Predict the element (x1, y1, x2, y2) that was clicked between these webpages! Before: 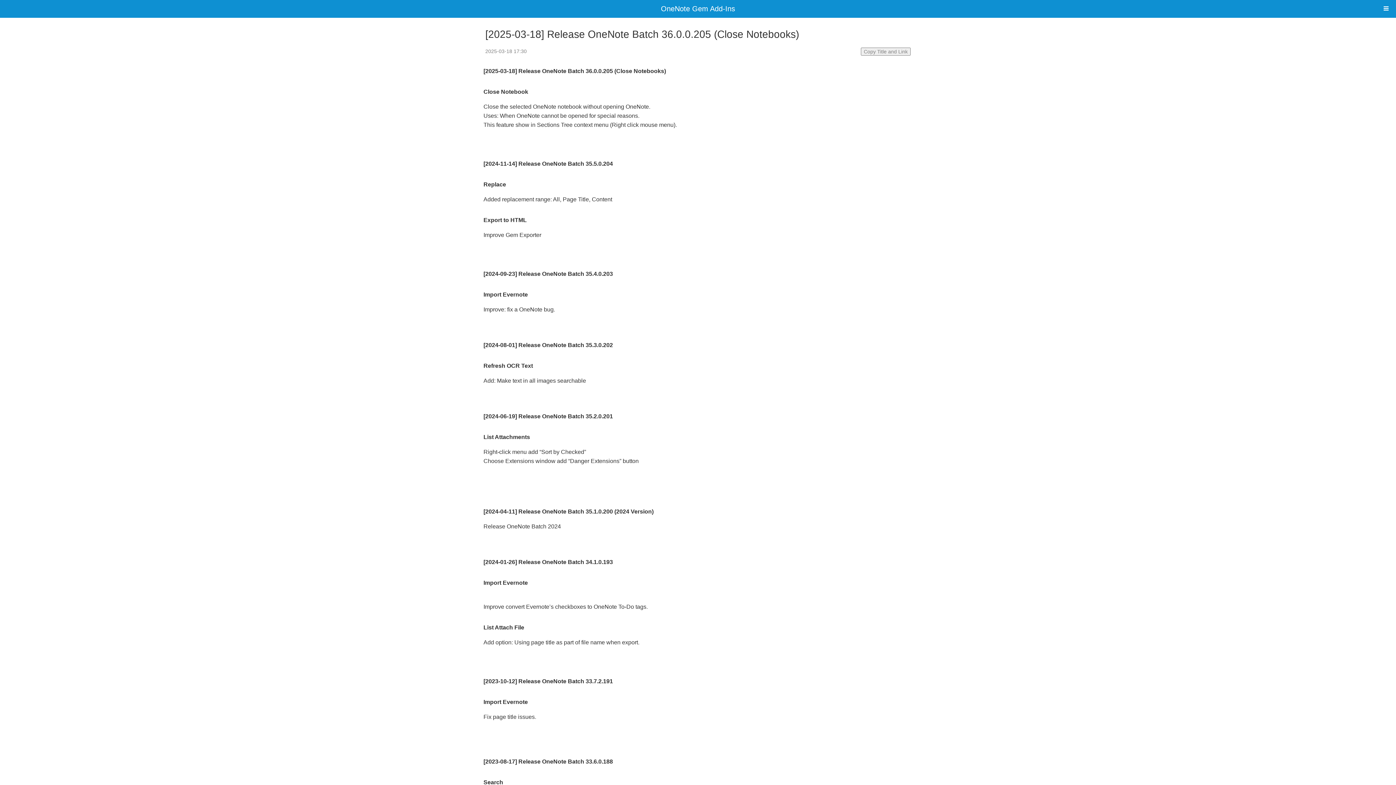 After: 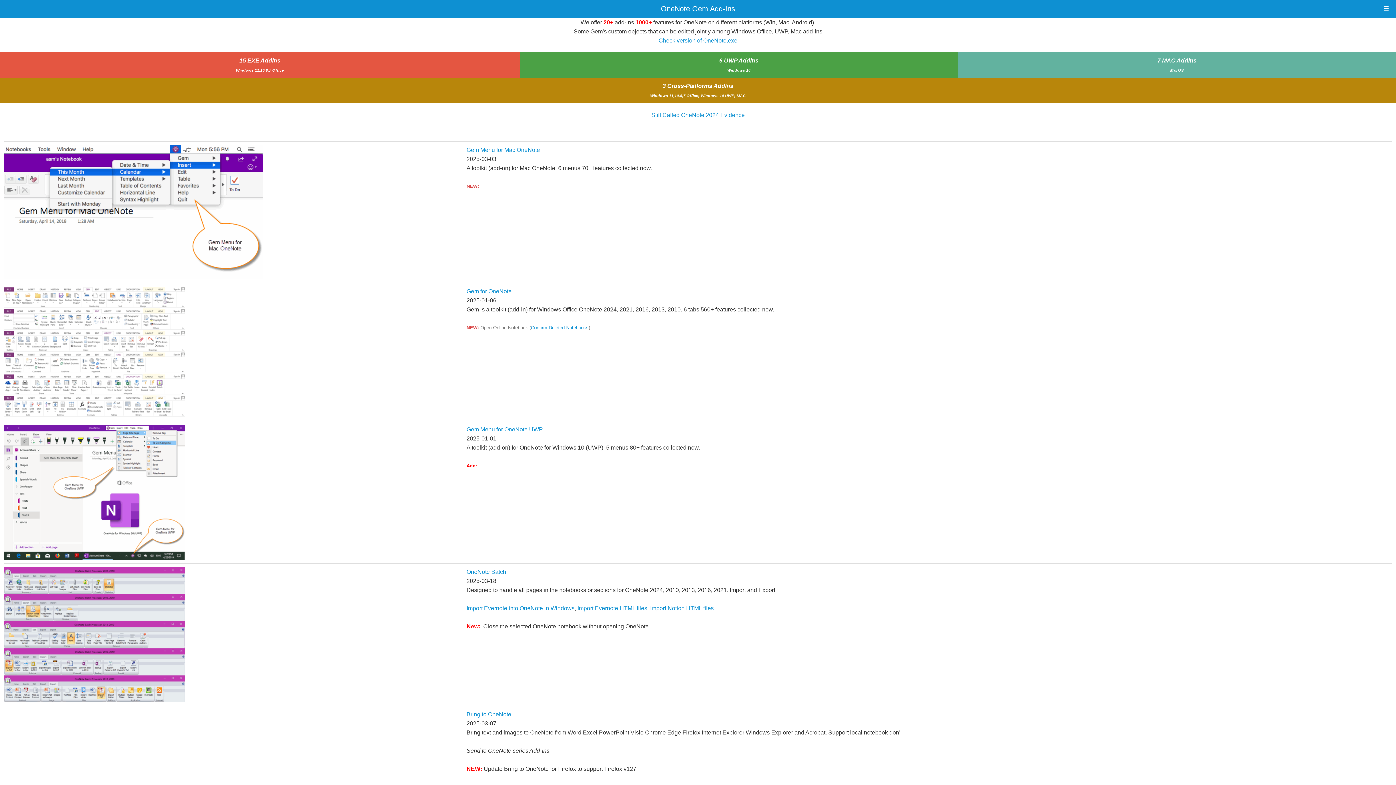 Action: bbox: (661, 4, 735, 12) label: OneNote Gem Add-Ins